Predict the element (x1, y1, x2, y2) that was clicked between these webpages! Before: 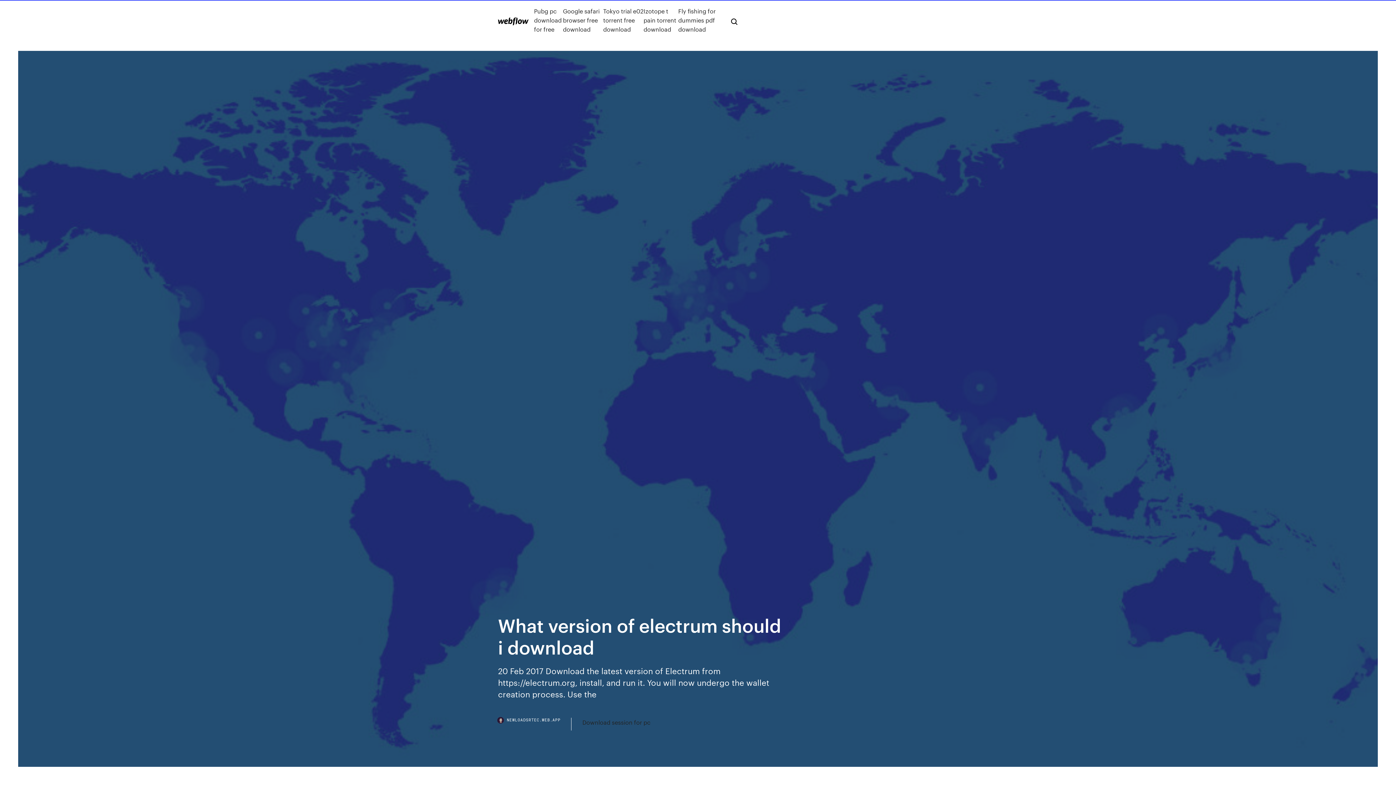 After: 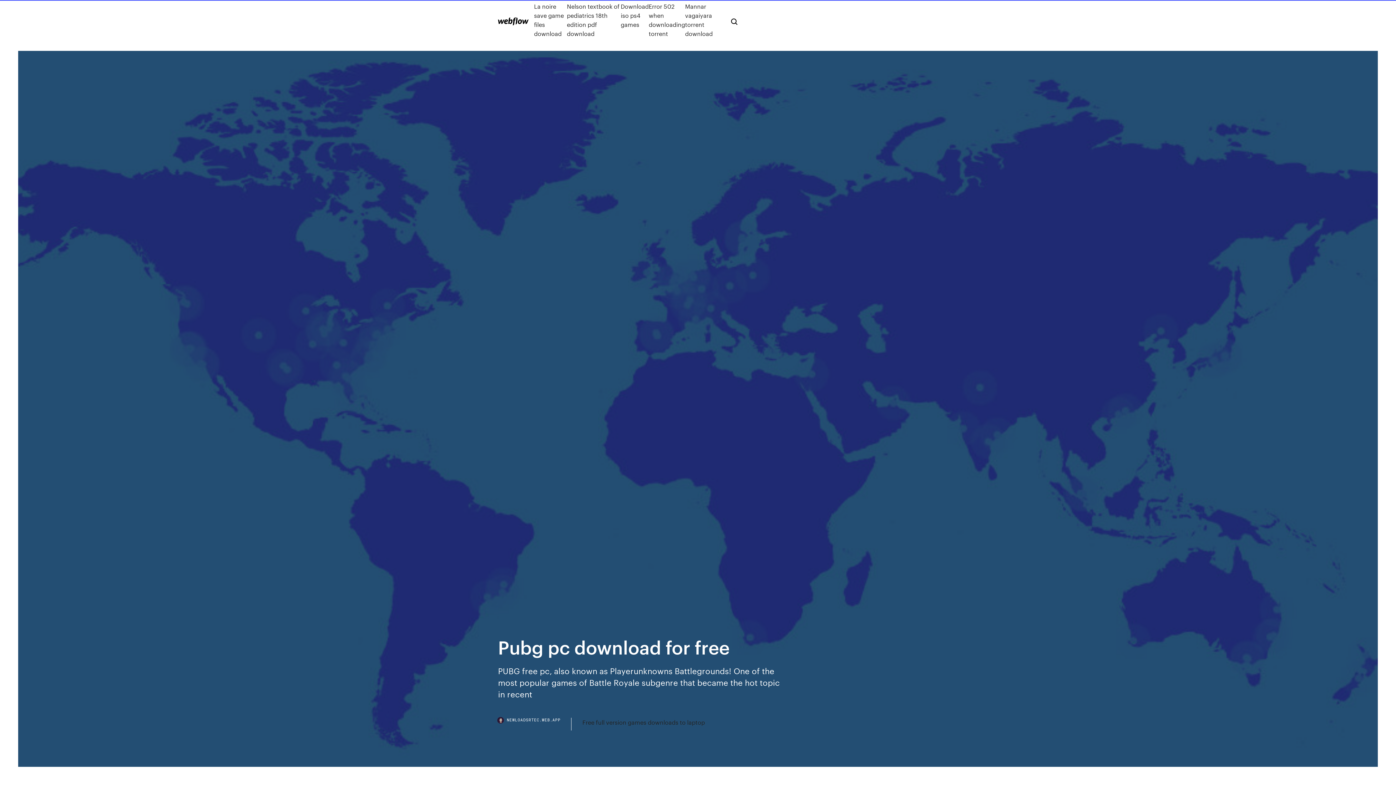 Action: bbox: (534, 6, 563, 33) label: Pubg pc download for free